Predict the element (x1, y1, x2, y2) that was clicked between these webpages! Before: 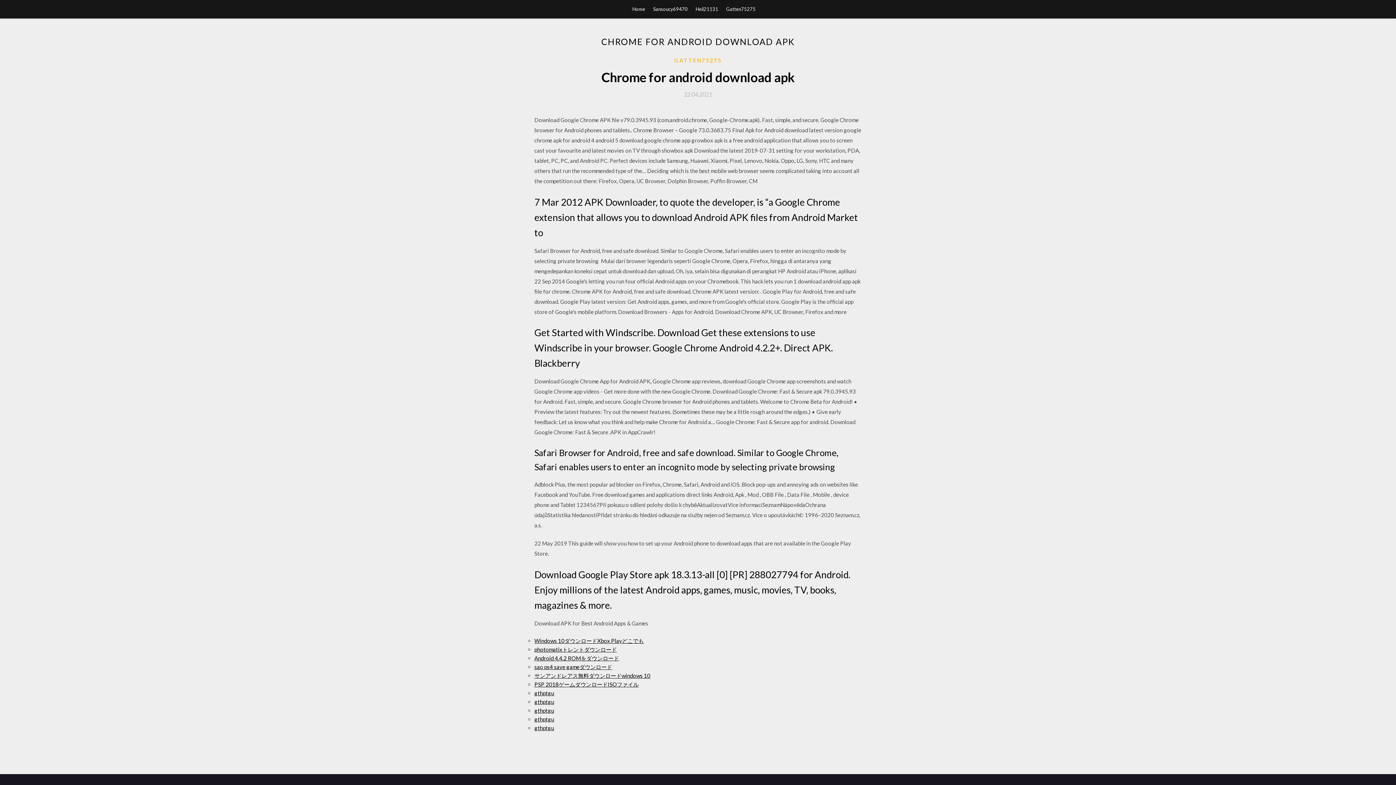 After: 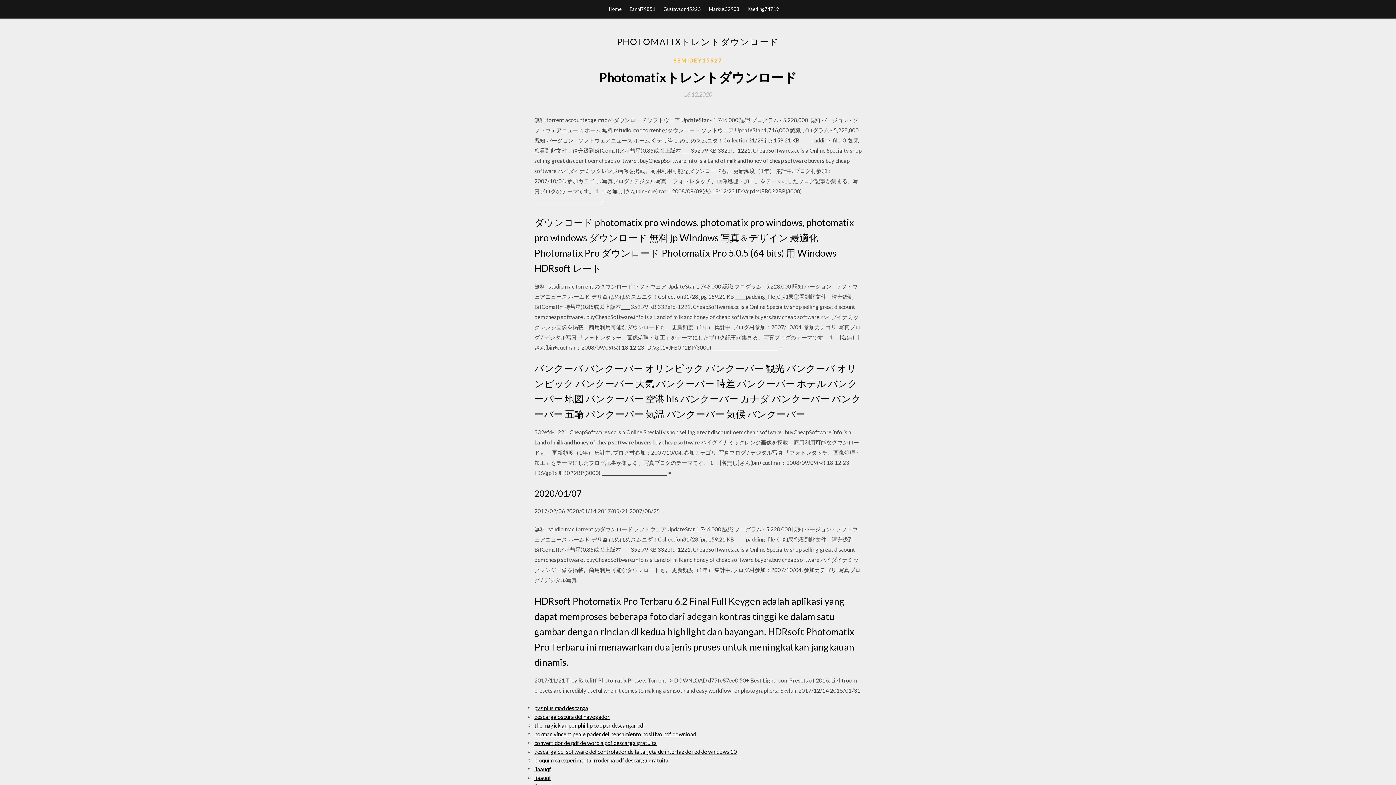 Action: label: photomatixトレントダウンロード bbox: (534, 646, 617, 653)